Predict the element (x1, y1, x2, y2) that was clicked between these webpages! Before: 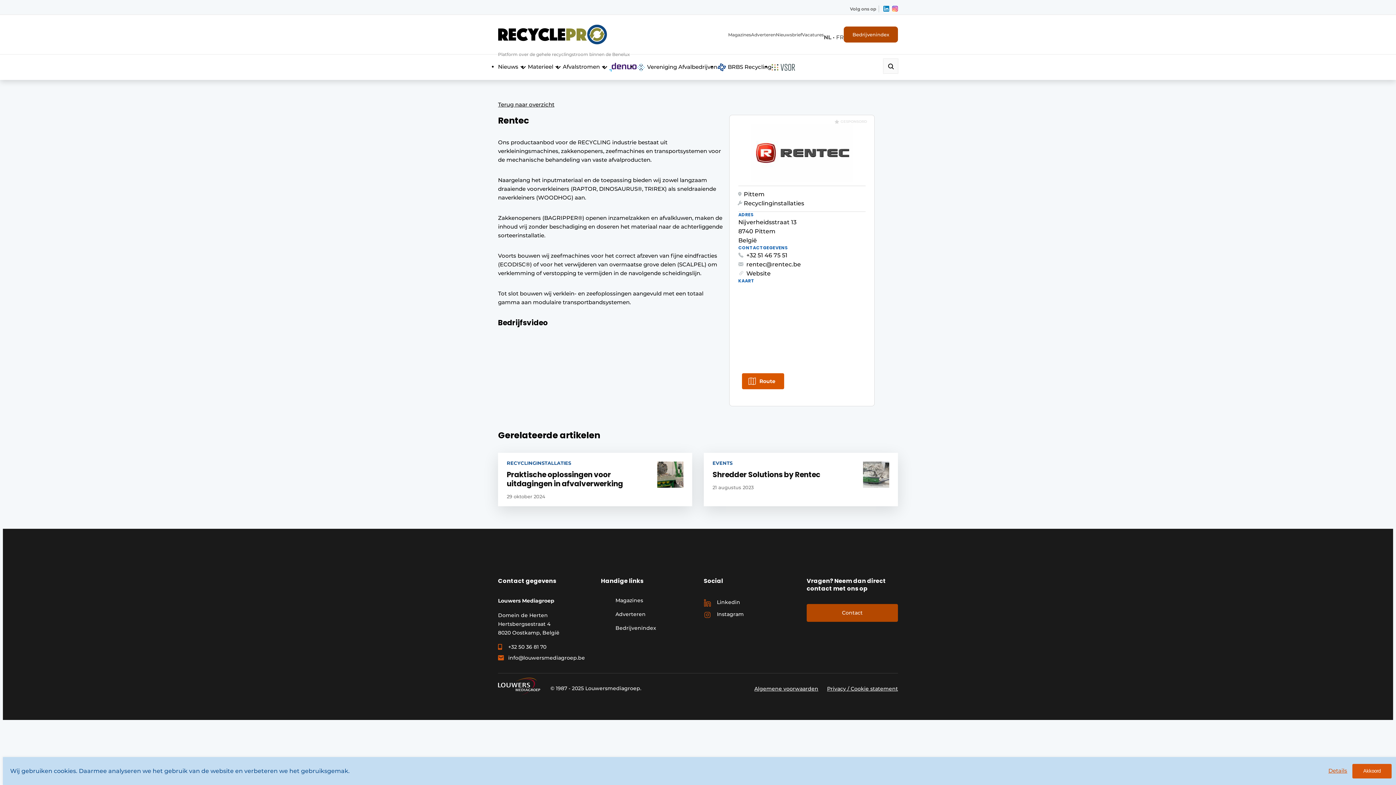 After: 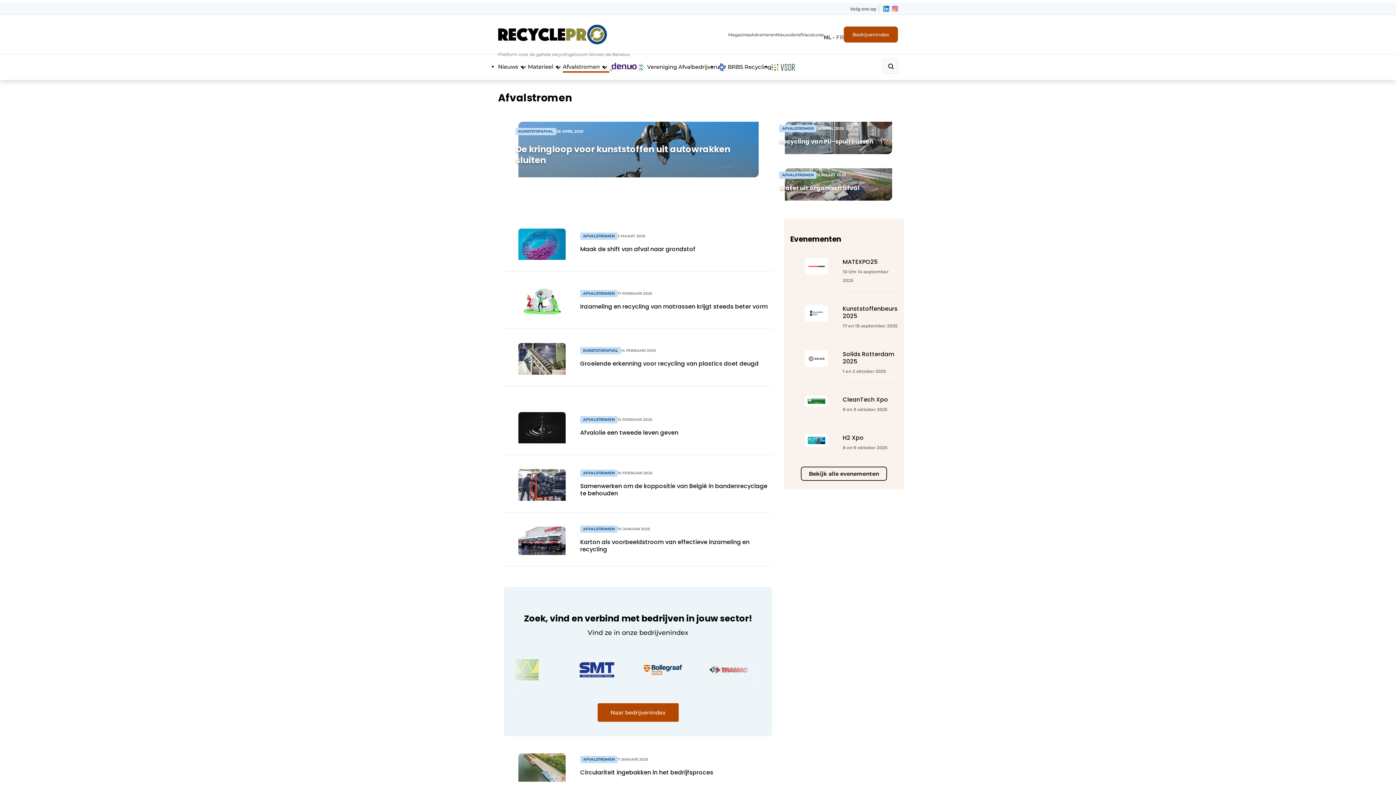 Action: bbox: (562, 63, 609, 70) label: Afvalstromen